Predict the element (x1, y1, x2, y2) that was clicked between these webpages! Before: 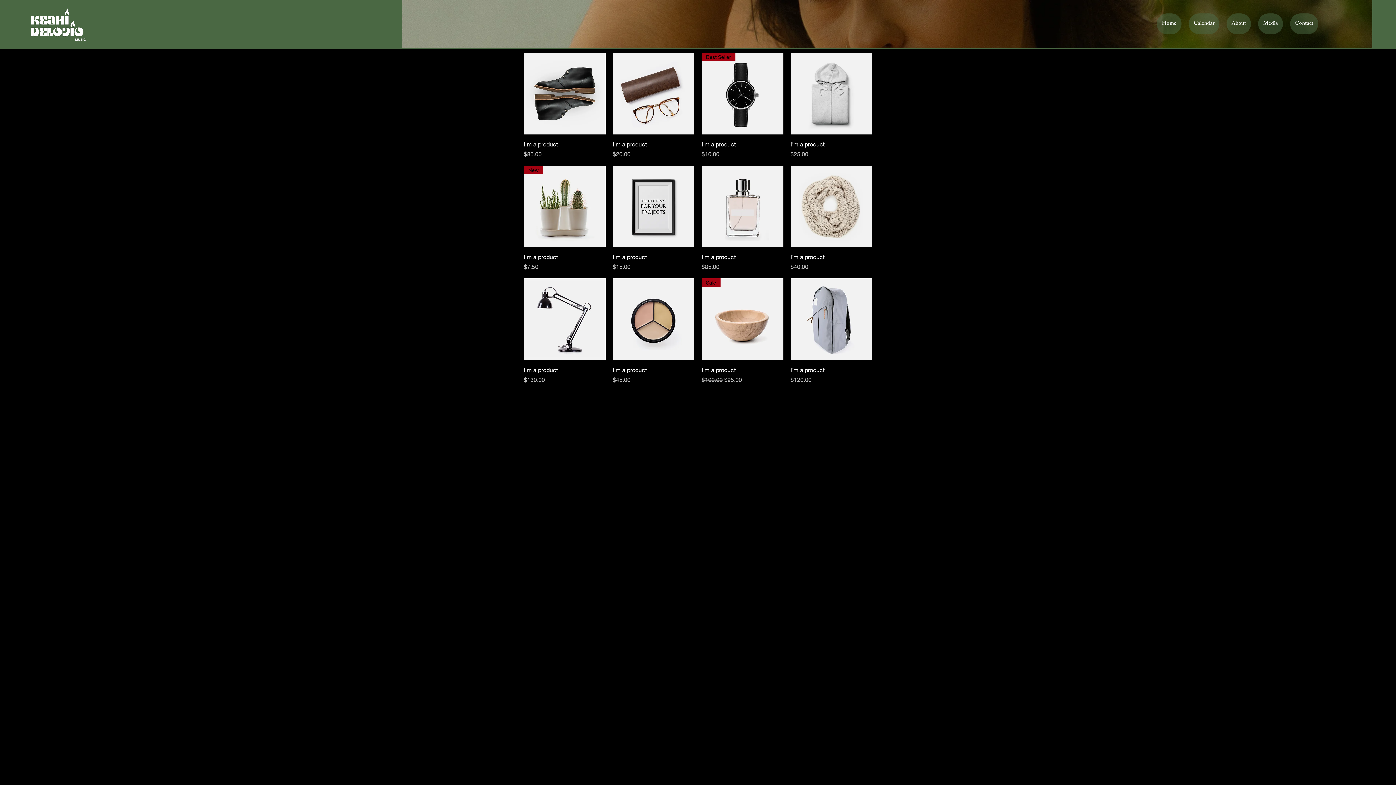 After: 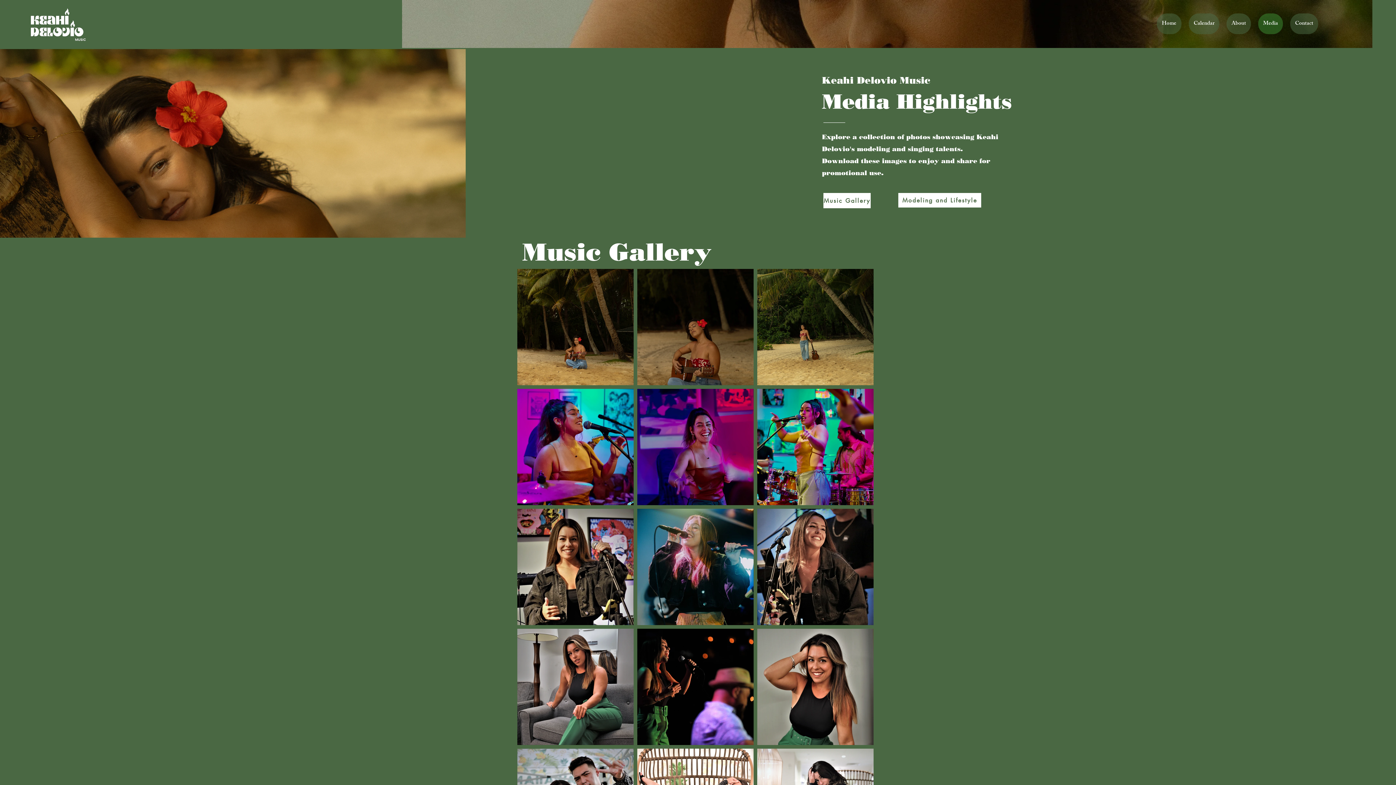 Action: label: Media bbox: (1258, 13, 1283, 34)